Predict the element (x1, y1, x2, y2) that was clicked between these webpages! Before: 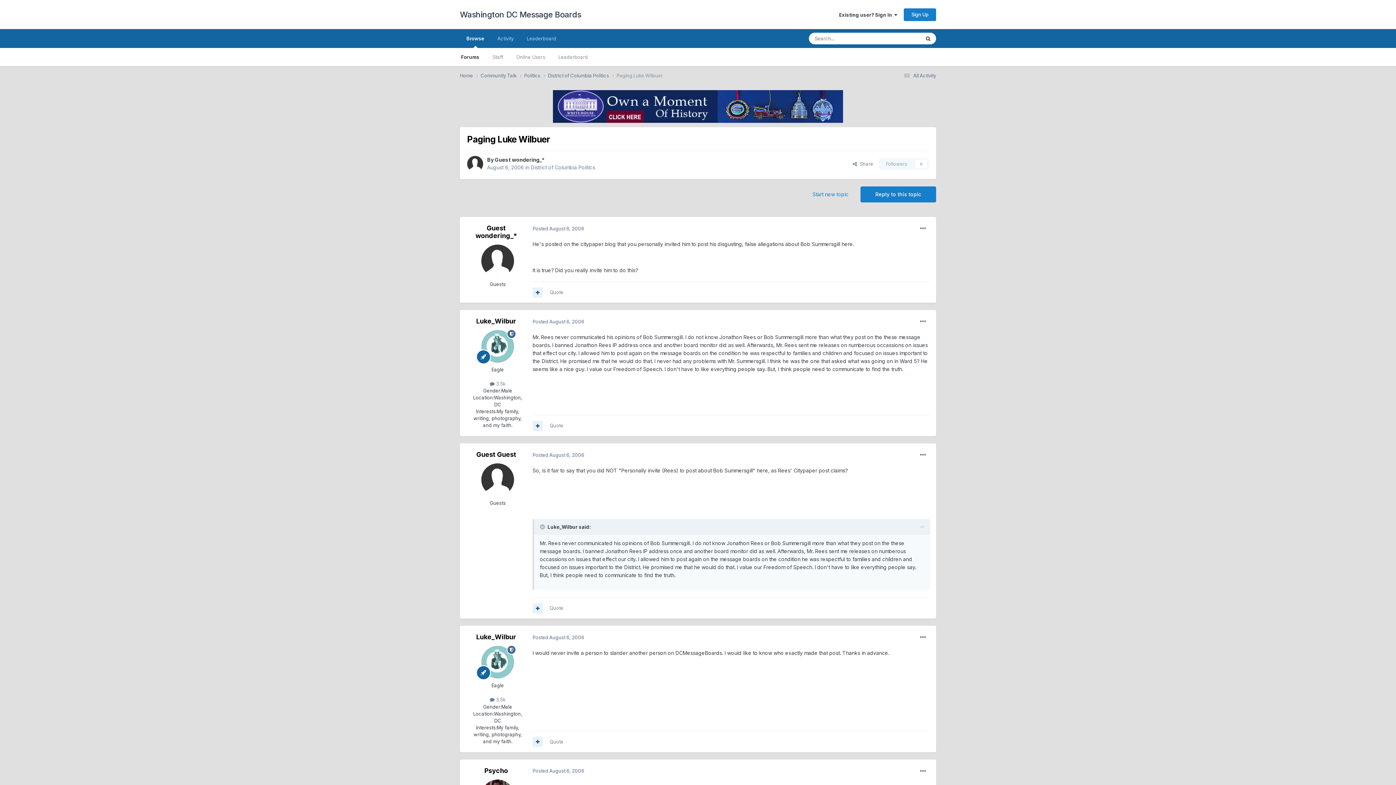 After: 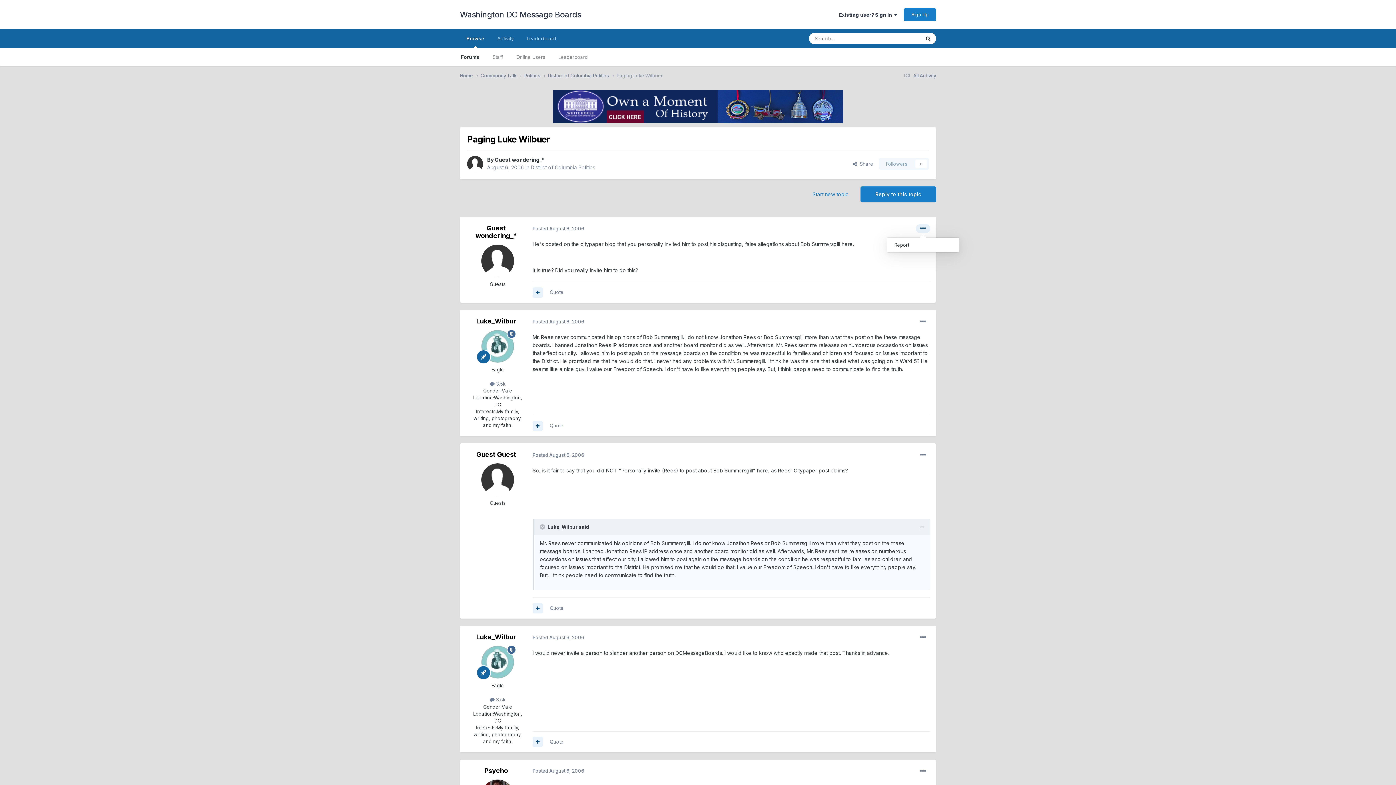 Action: bbox: (916, 224, 930, 233)